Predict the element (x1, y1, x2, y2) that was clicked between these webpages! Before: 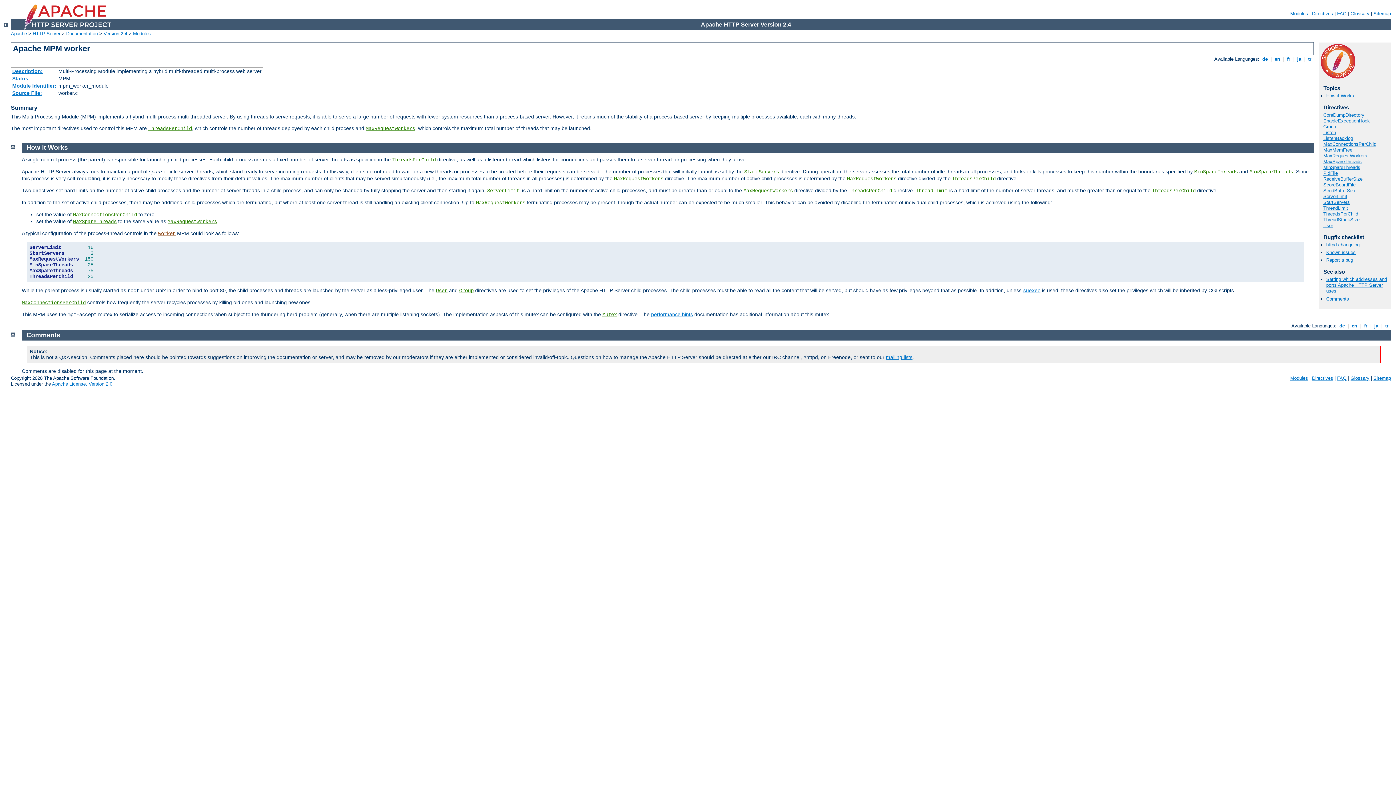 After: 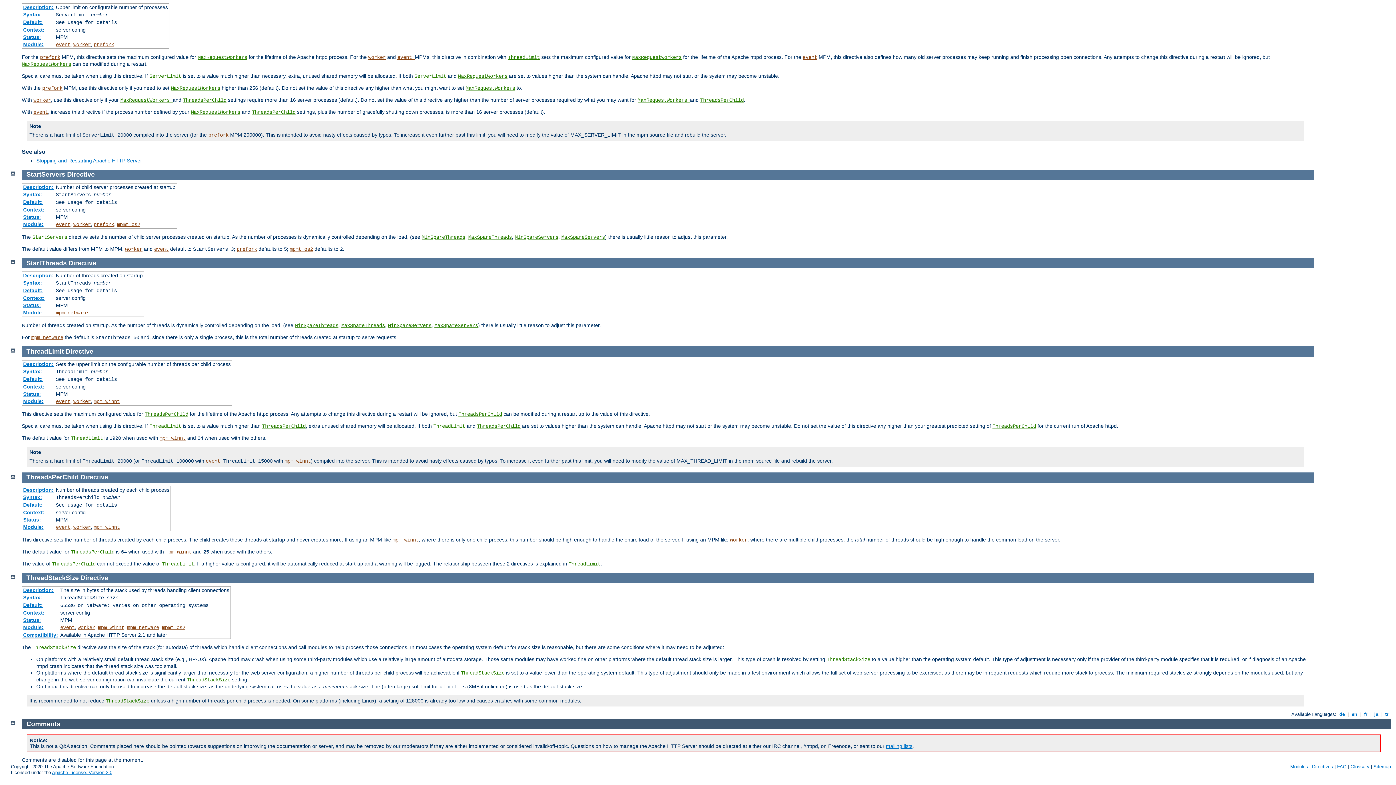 Action: bbox: (952, 175, 996, 181) label: ThreadsPerChild